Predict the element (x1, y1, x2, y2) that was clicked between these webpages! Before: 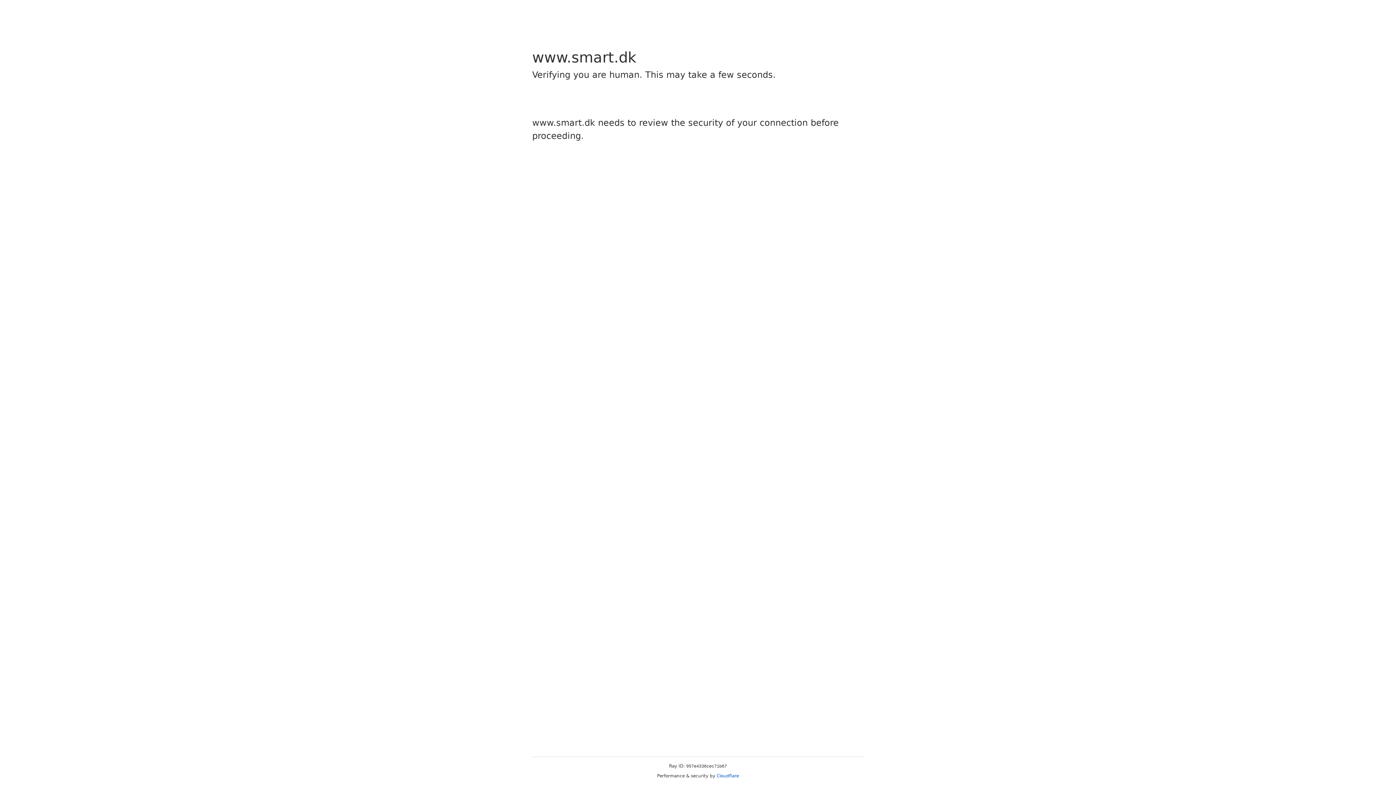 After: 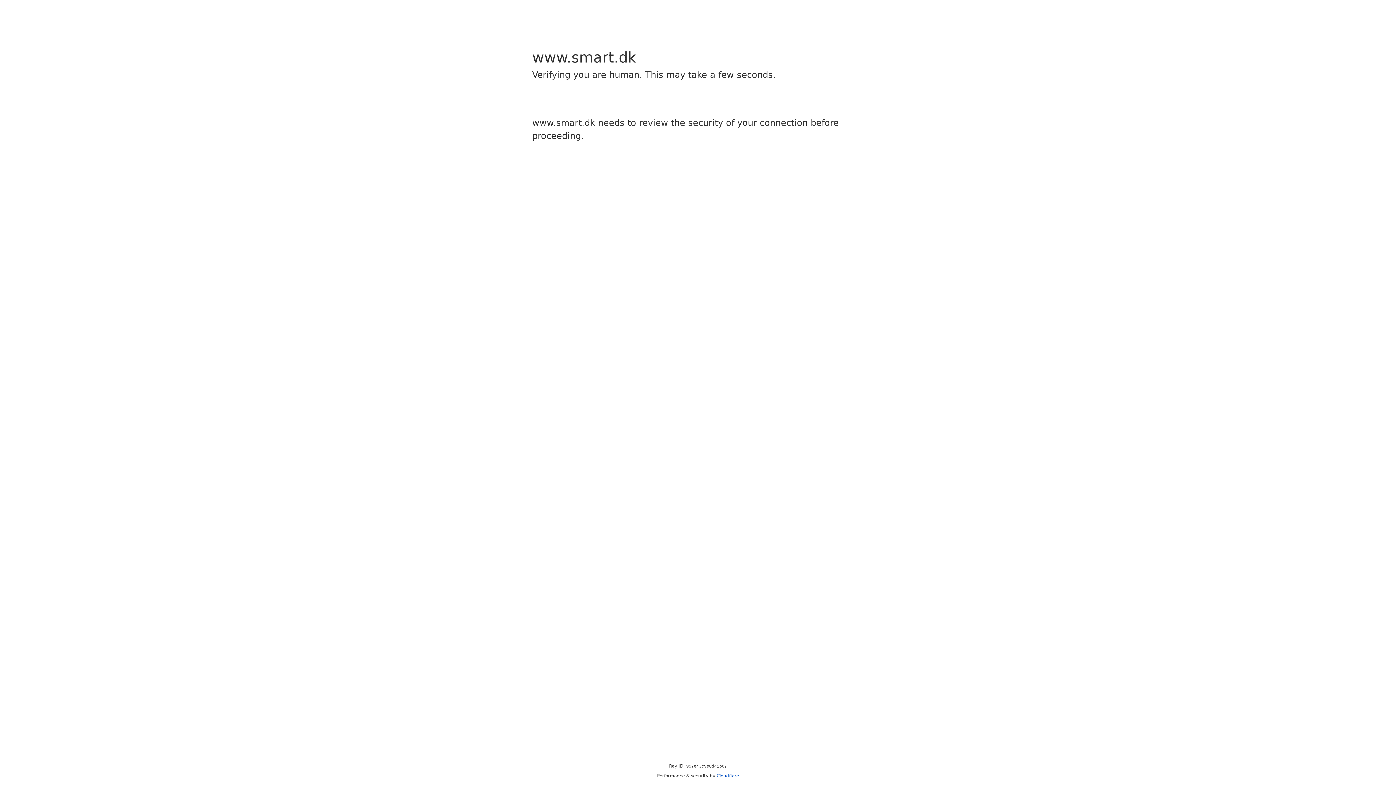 Action: label: Cloudflare bbox: (716, 773, 739, 778)